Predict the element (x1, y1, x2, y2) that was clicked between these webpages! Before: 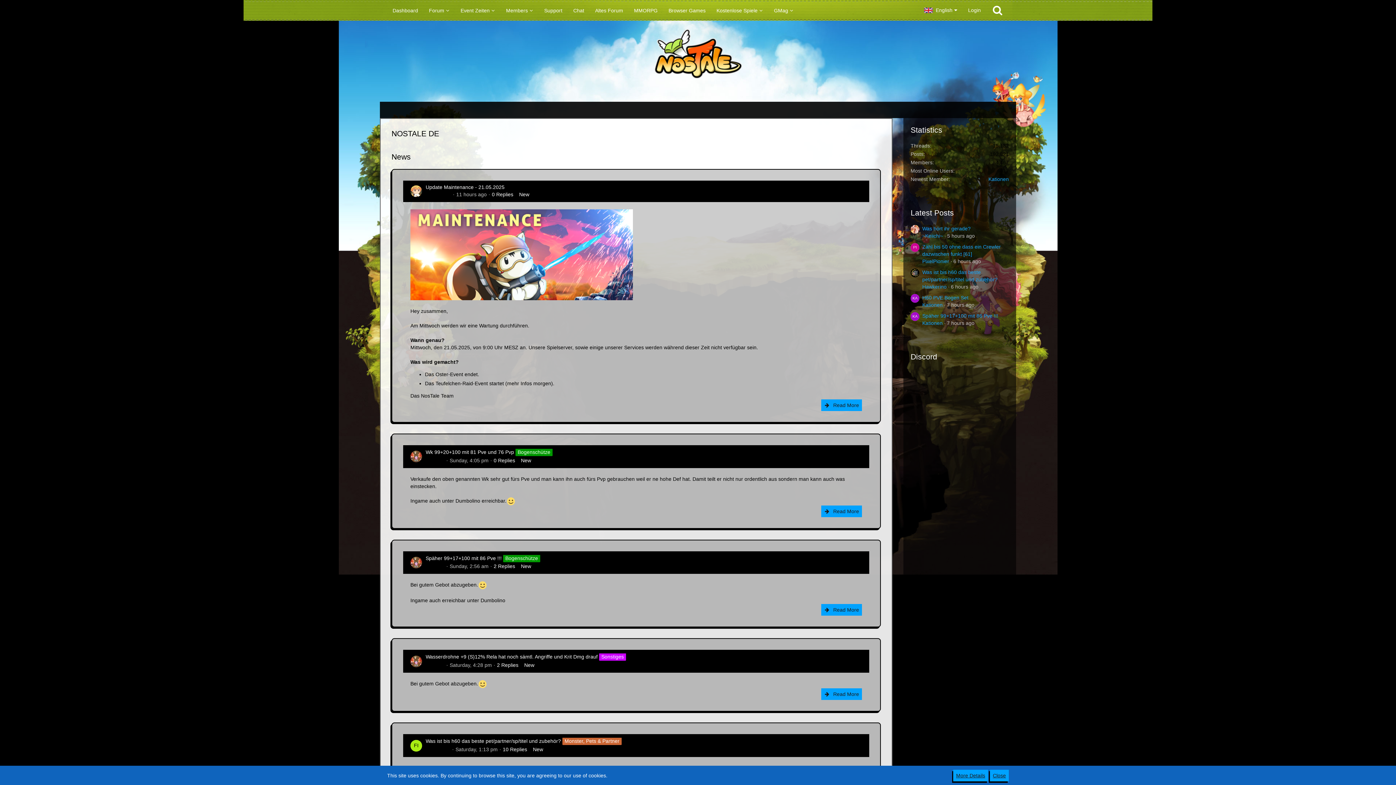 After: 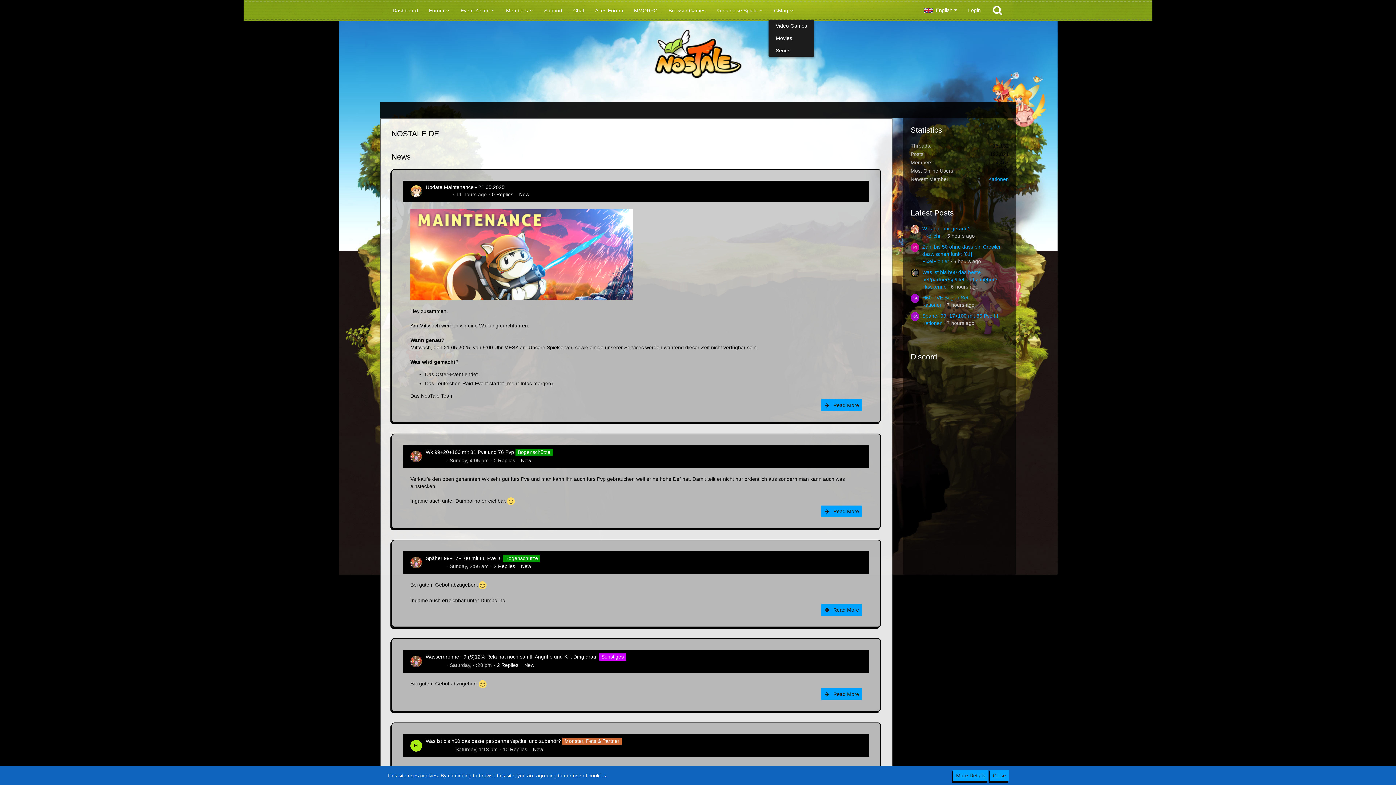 Action: bbox: (768, 1, 799, 19) label: GMag